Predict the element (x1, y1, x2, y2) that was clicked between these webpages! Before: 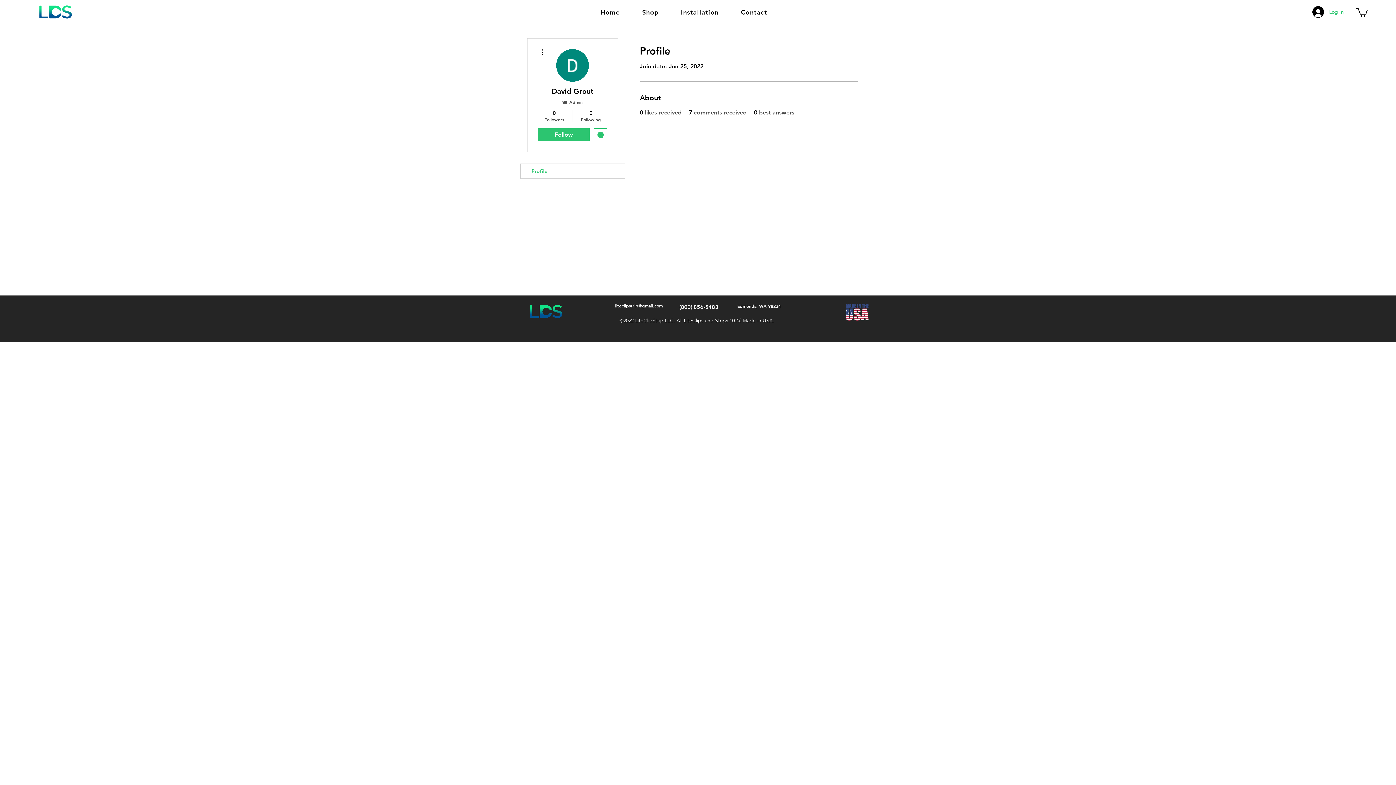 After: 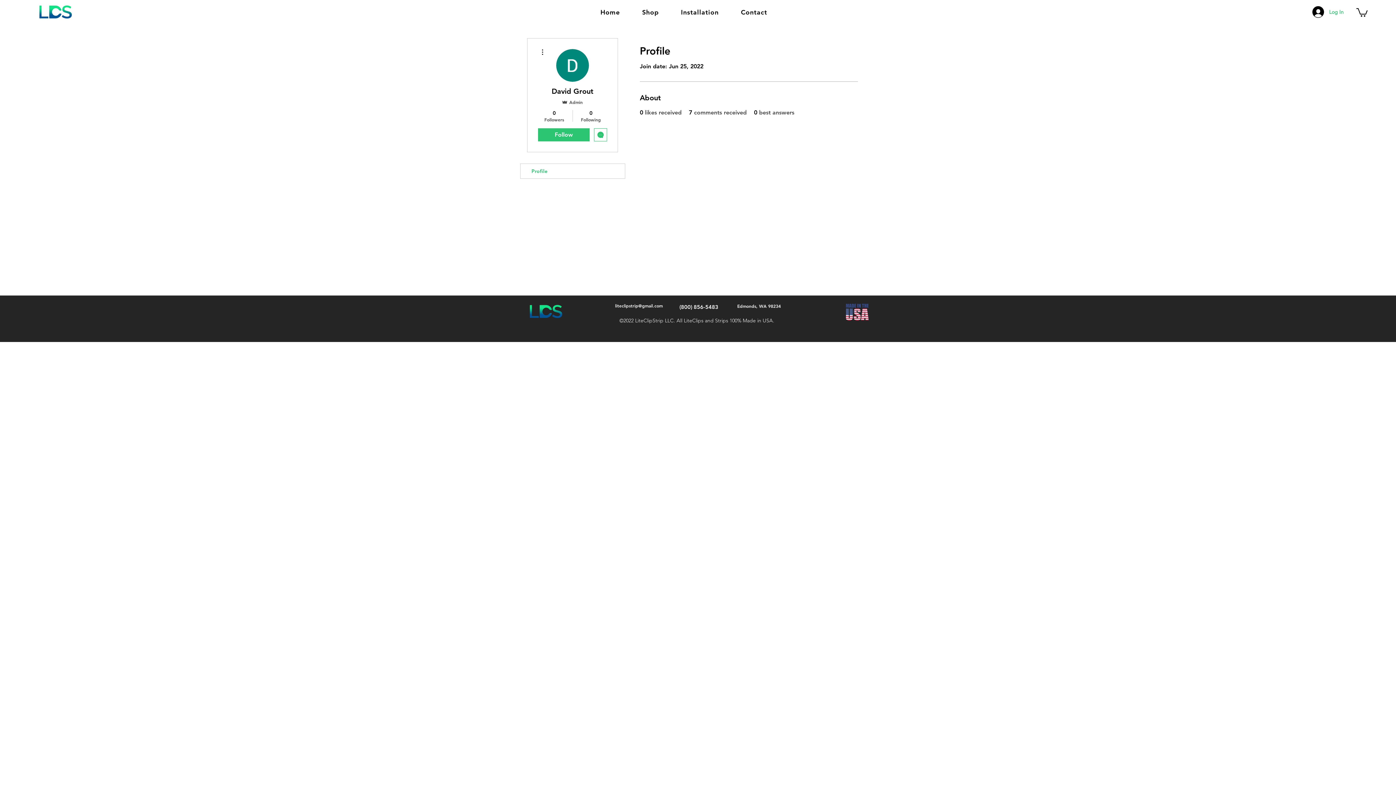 Action: bbox: (1356, 7, 1368, 16)